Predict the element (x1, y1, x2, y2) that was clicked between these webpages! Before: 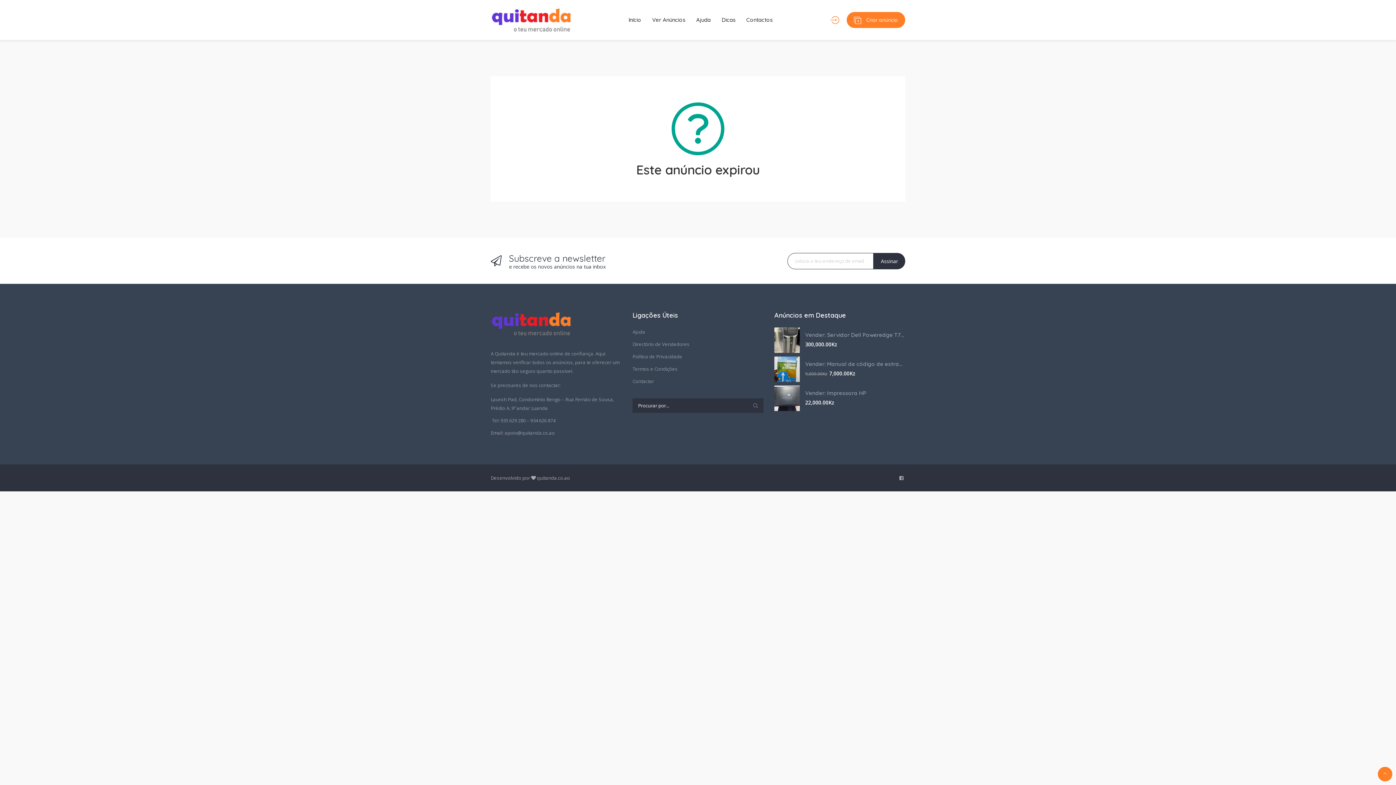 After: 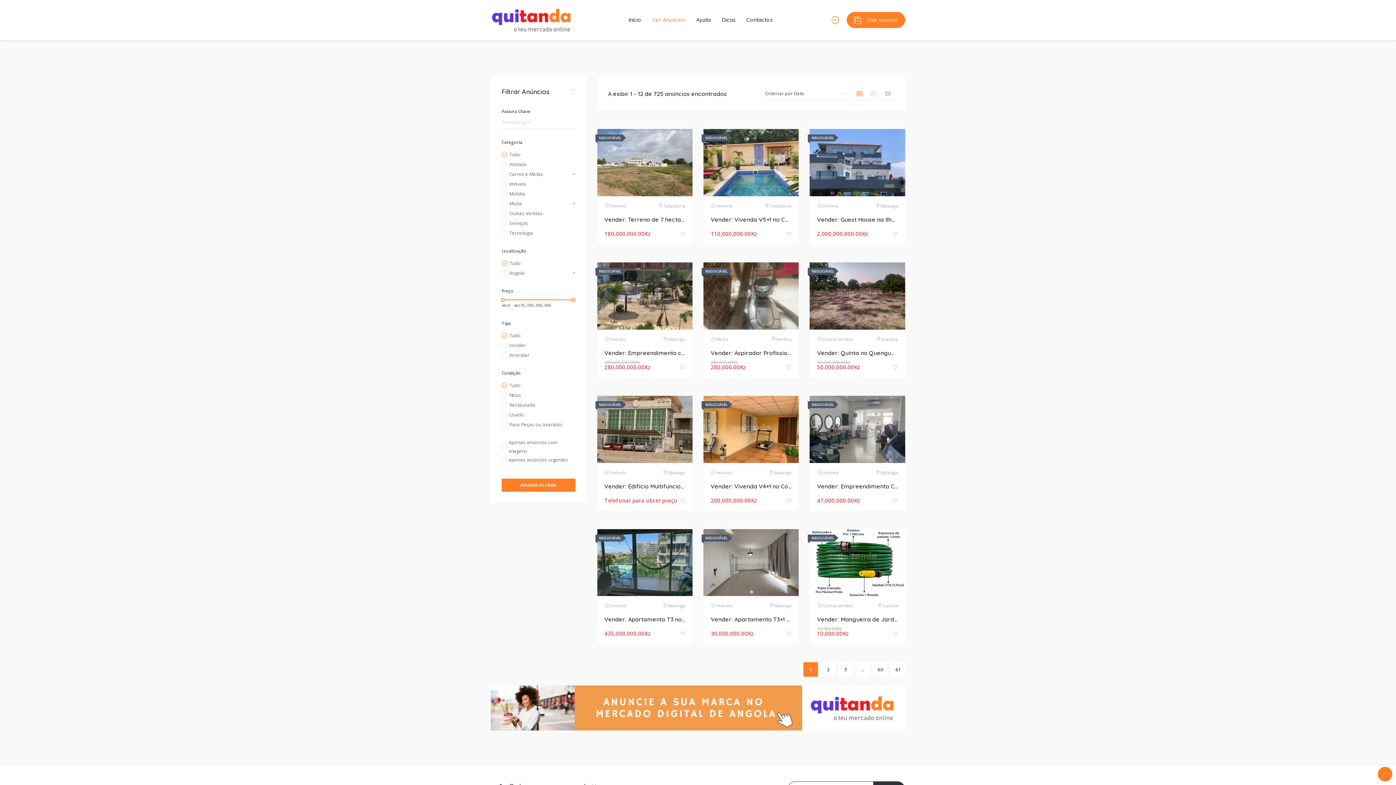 Action: bbox: (646, 10, 690, 29) label: Ver Anúncios